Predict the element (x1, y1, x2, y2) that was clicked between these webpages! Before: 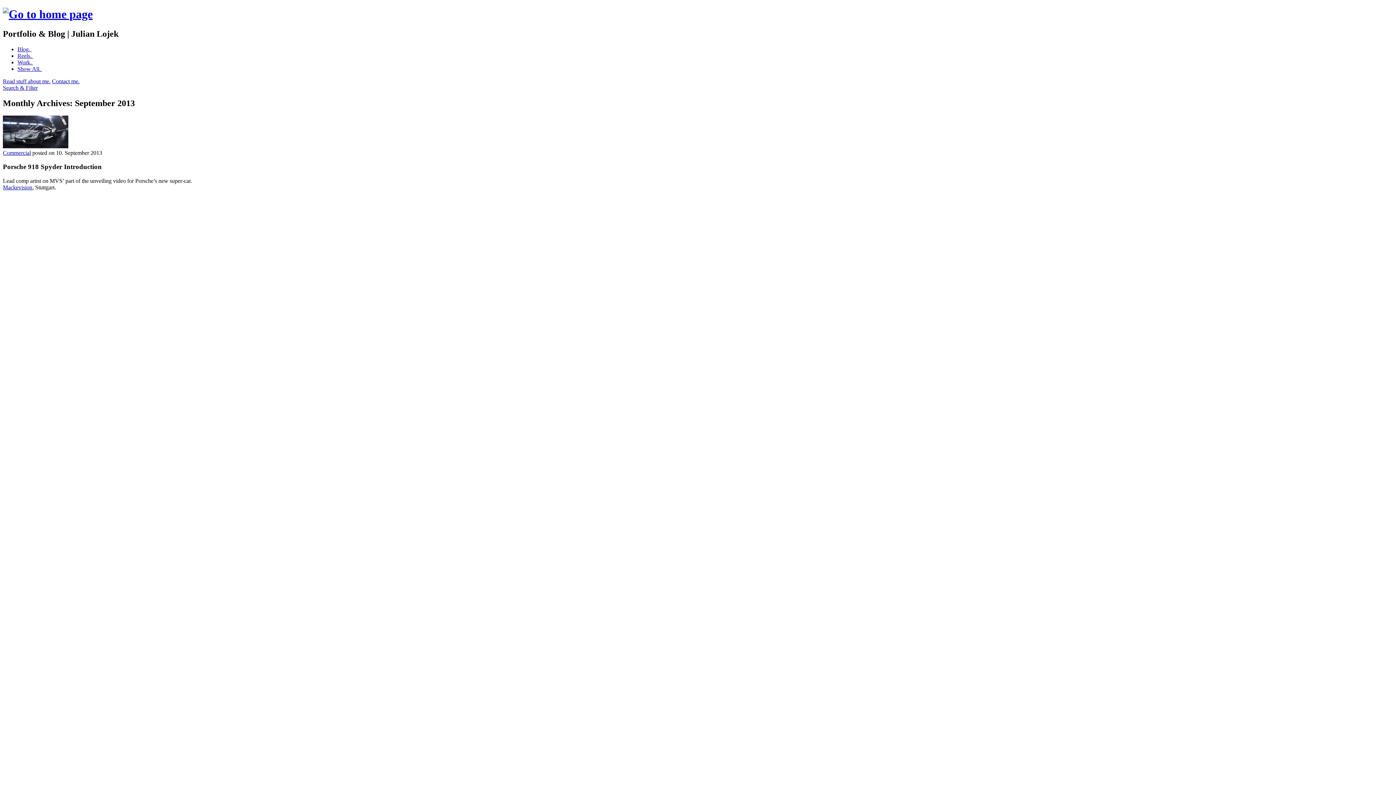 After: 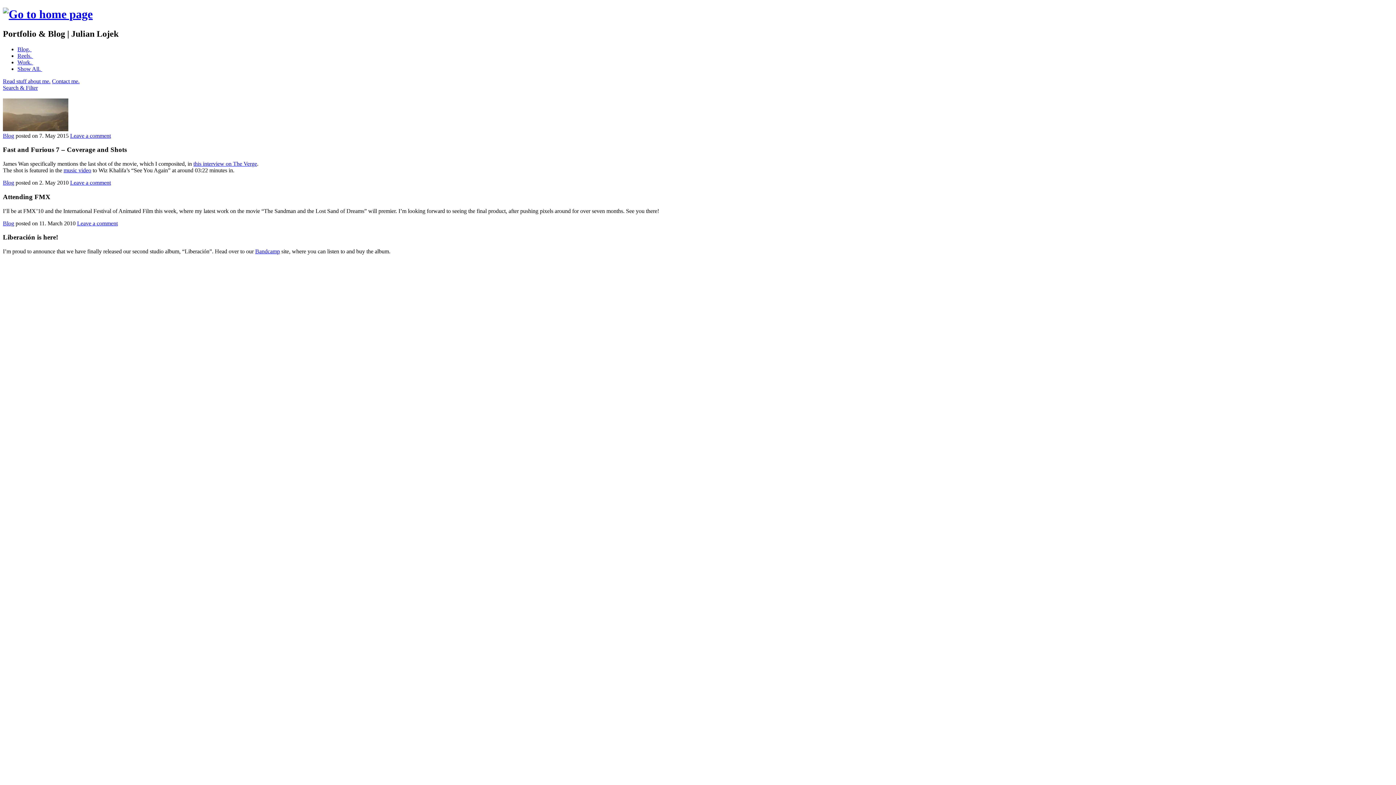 Action: bbox: (17, 46, 31, 52) label: Blog. 